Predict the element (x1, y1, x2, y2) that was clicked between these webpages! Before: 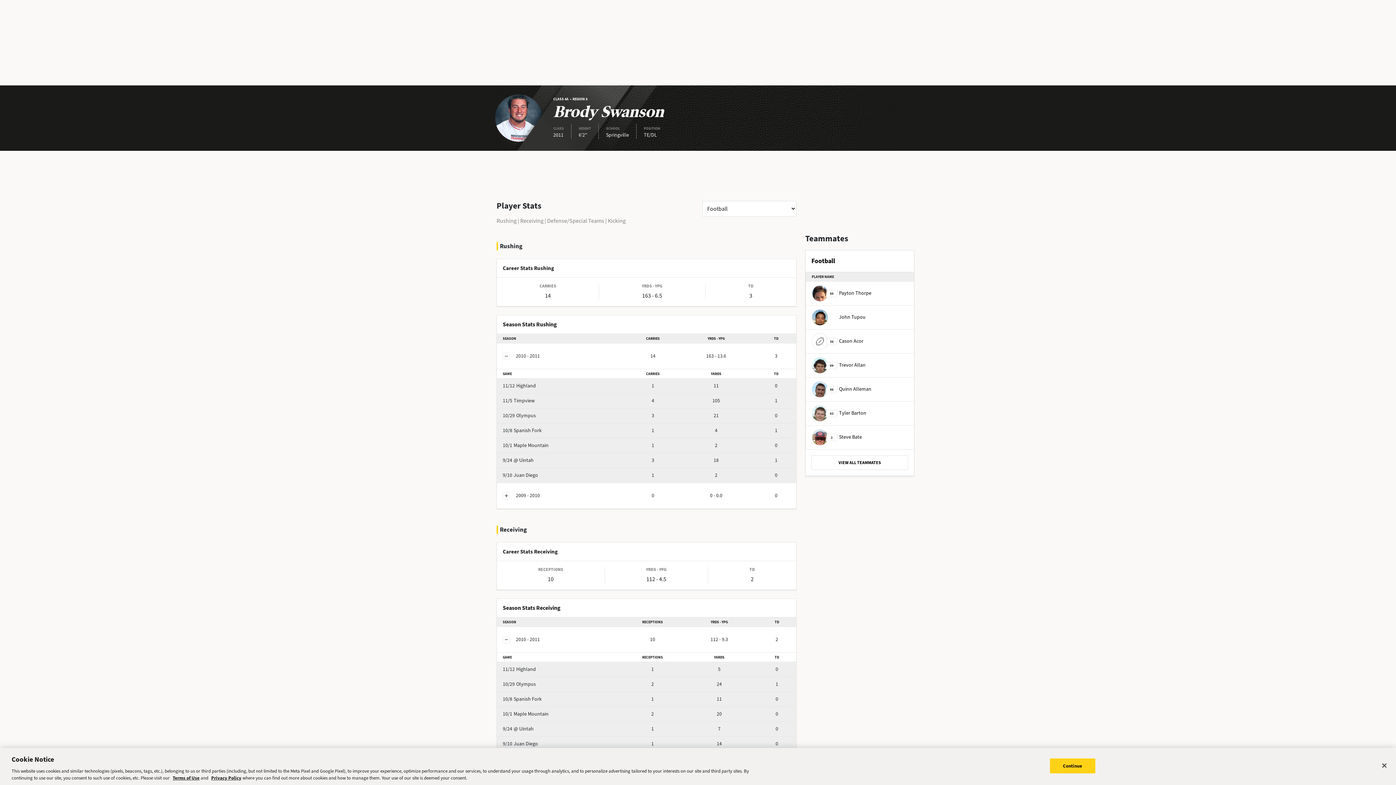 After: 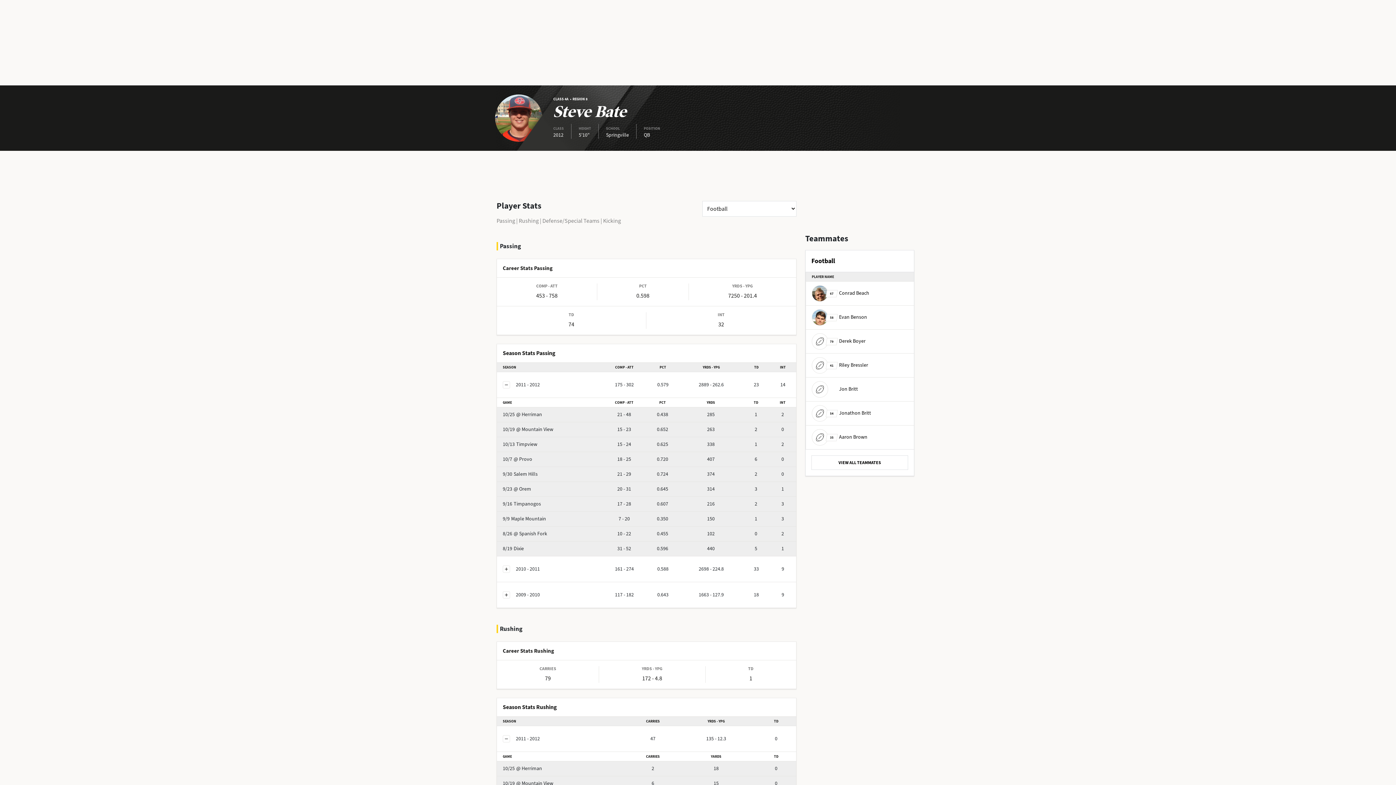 Action: bbox: (812, 429, 862, 445) label: 2
Steve Bate